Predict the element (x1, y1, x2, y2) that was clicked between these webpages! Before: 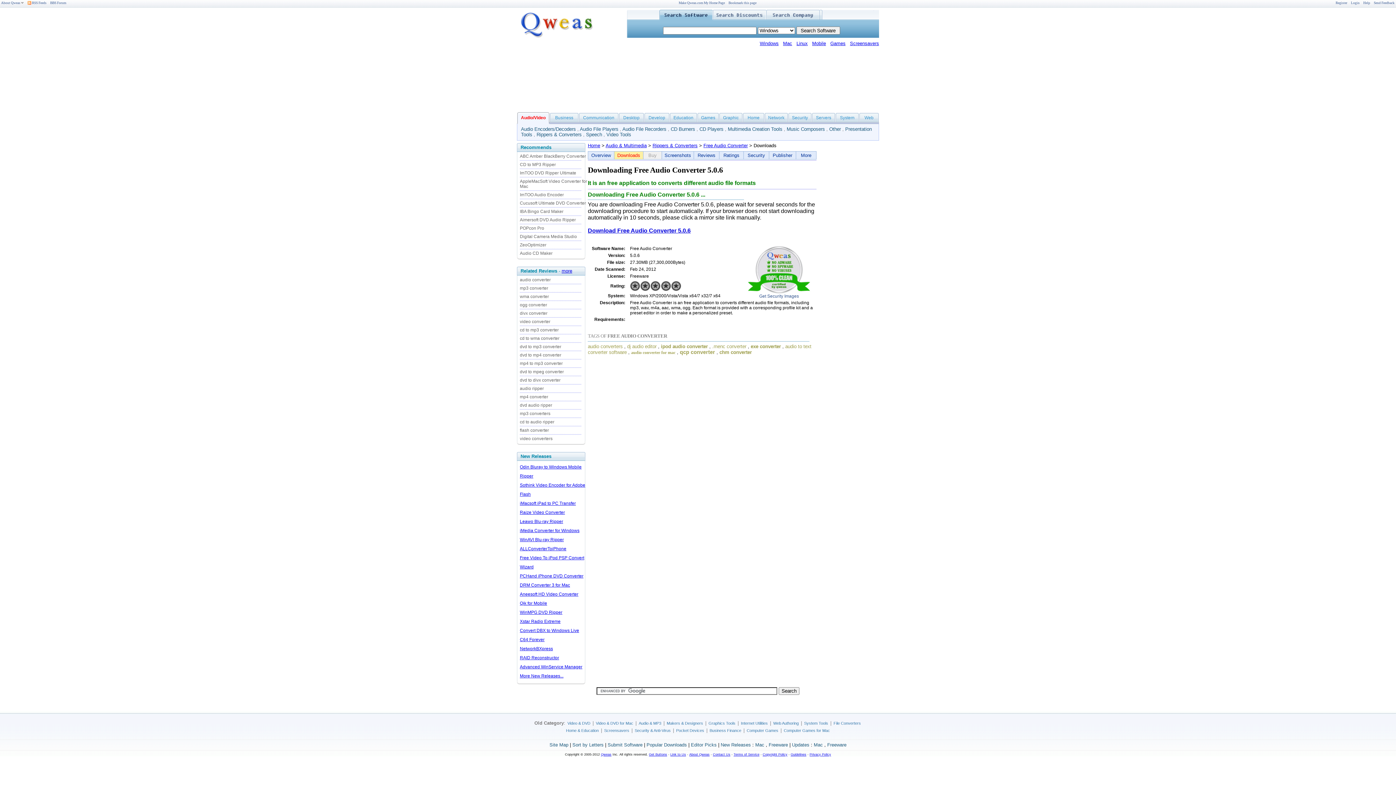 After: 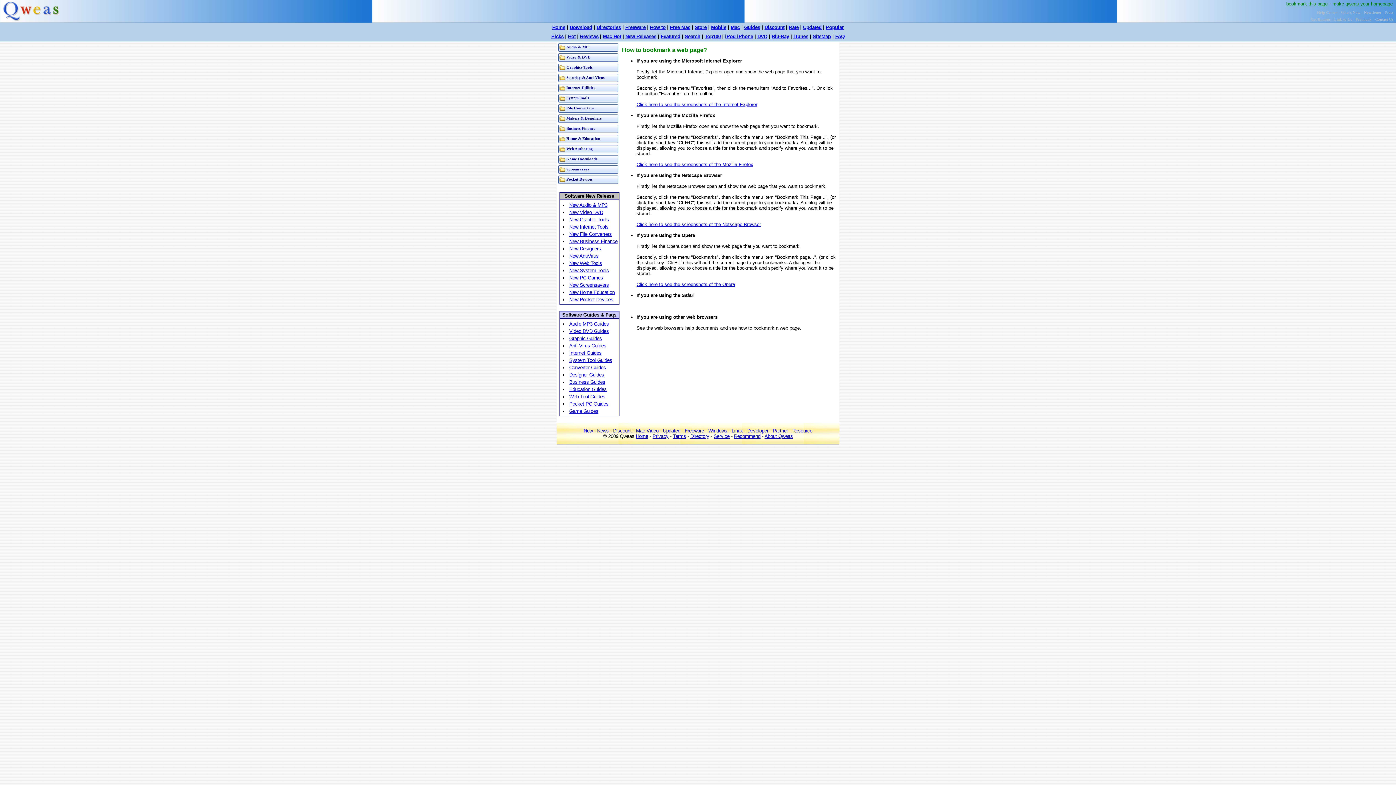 Action: bbox: (728, 1, 756, 4) label: Bookmark this page